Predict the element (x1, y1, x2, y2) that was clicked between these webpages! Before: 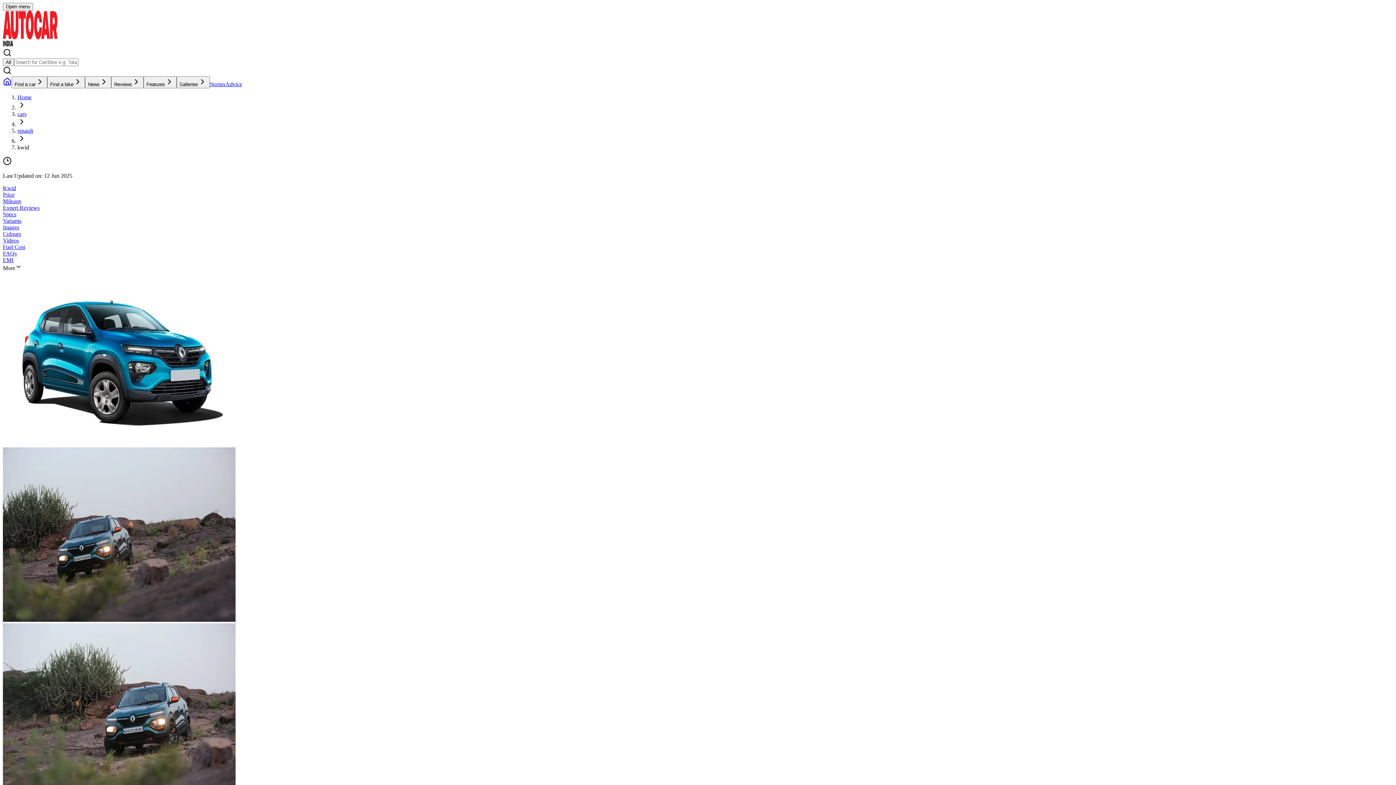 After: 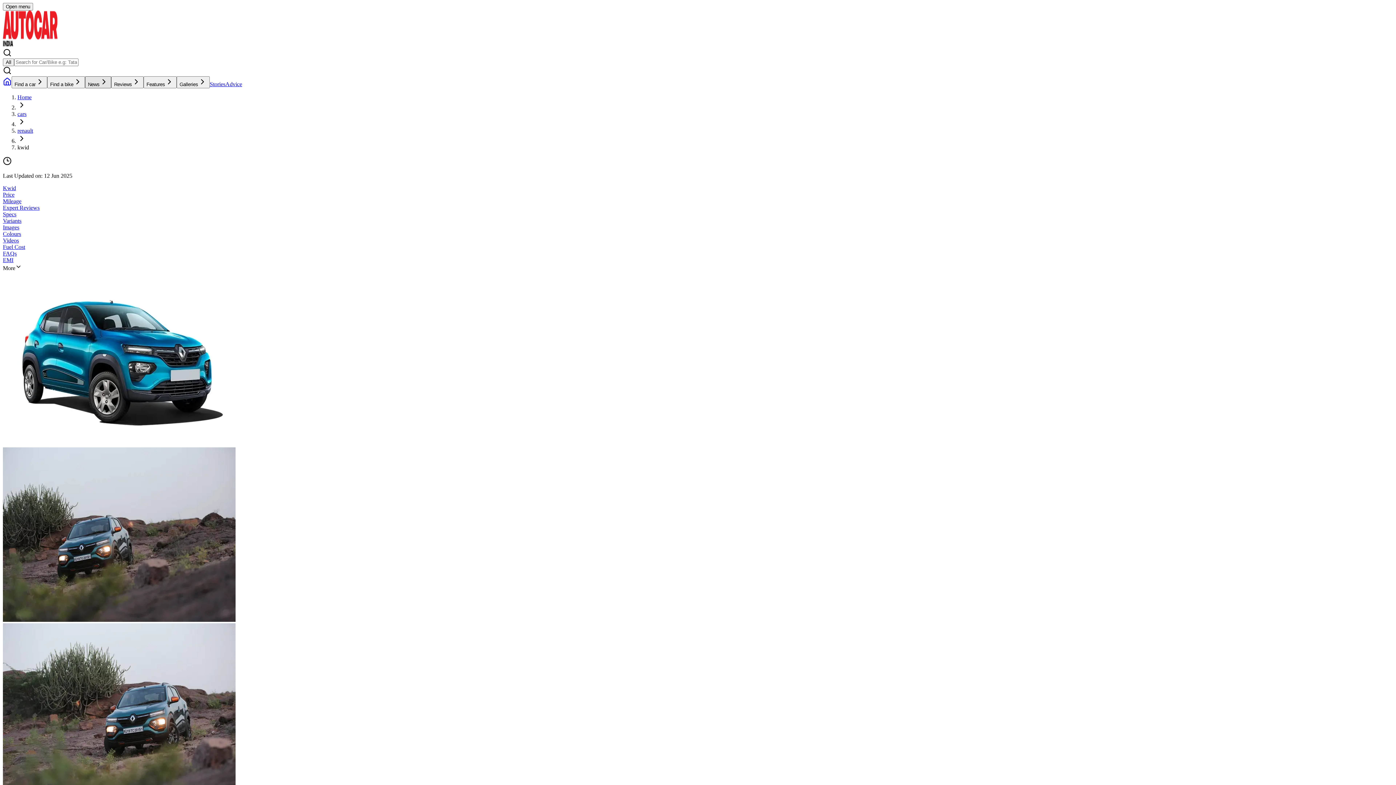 Action: label: News bbox: (85, 76, 111, 88)